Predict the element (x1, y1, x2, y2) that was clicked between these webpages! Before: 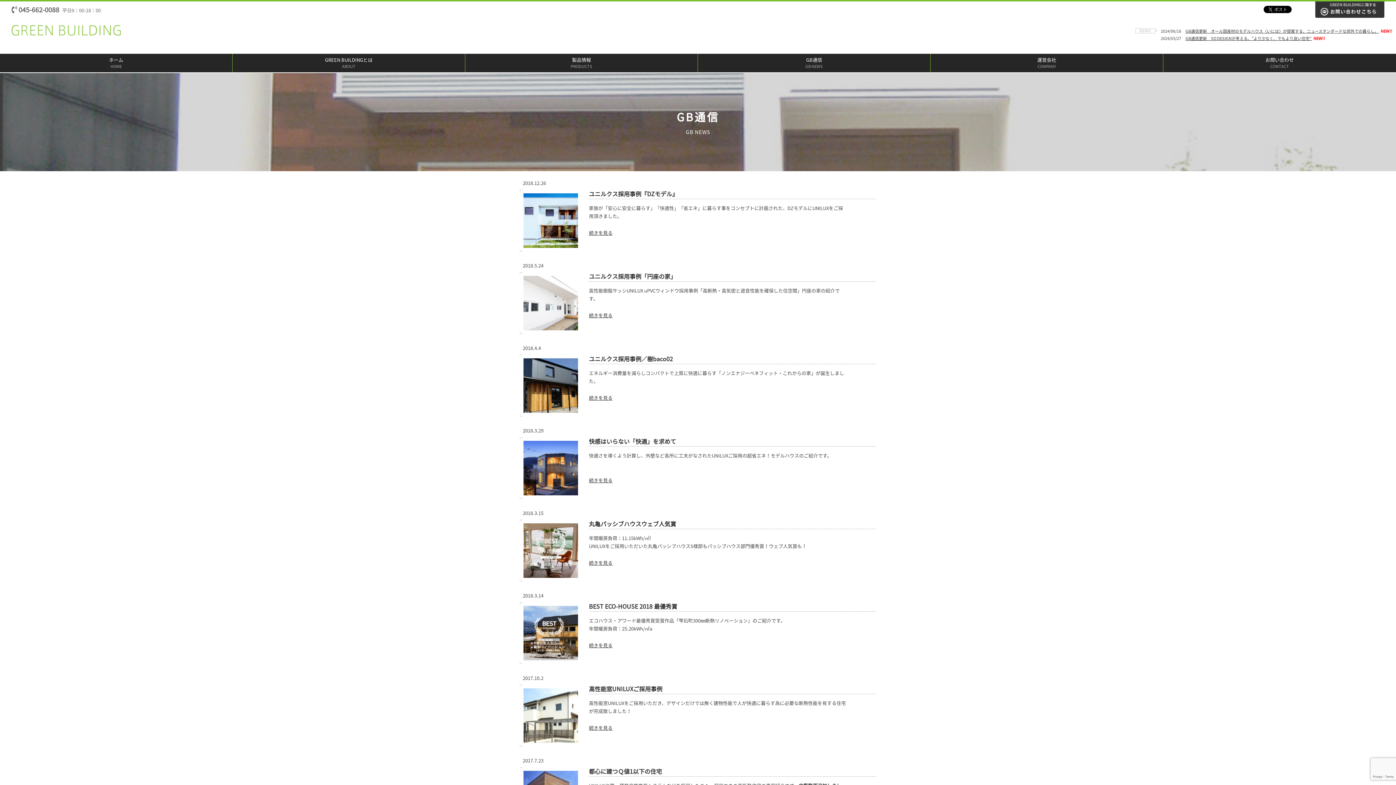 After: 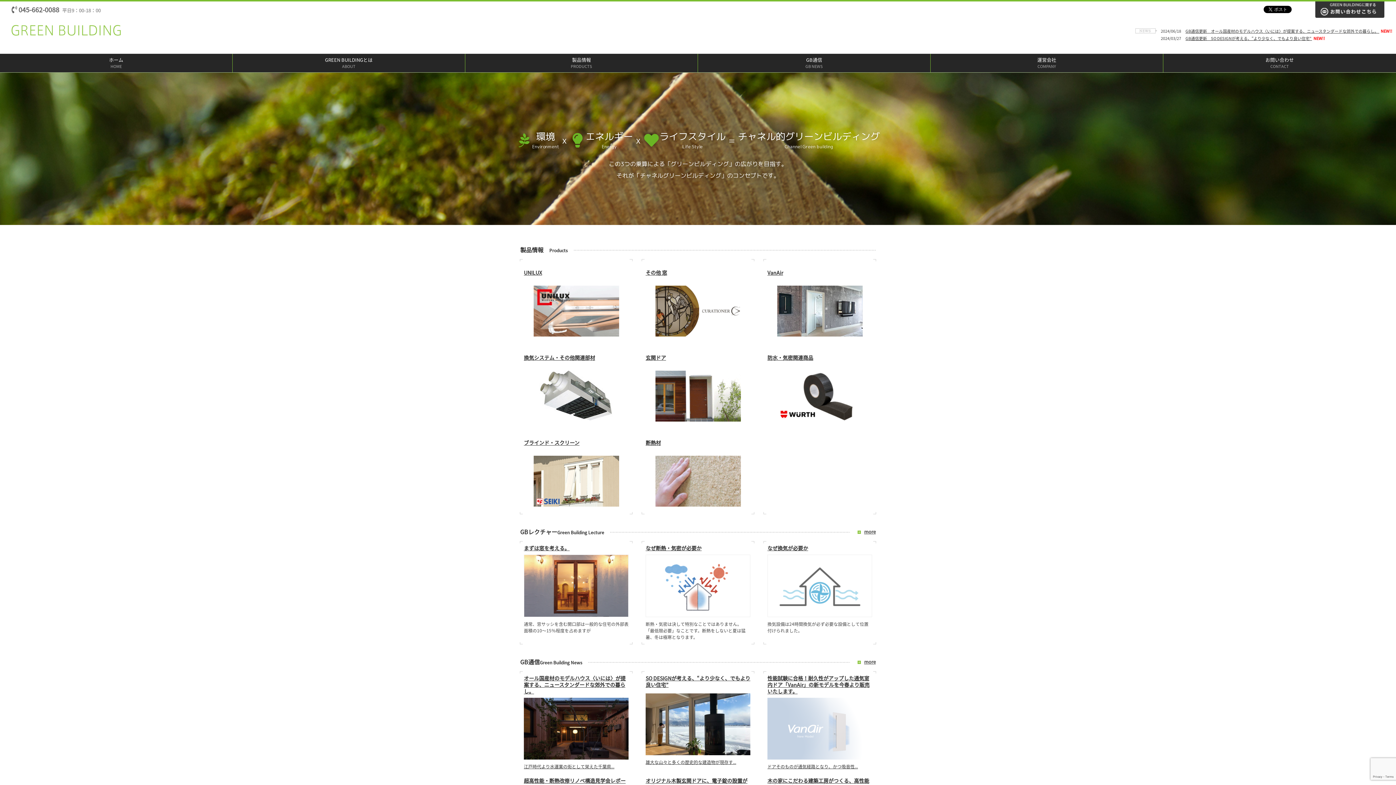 Action: bbox: (0, 53, 232, 72) label: ホーム
HOME